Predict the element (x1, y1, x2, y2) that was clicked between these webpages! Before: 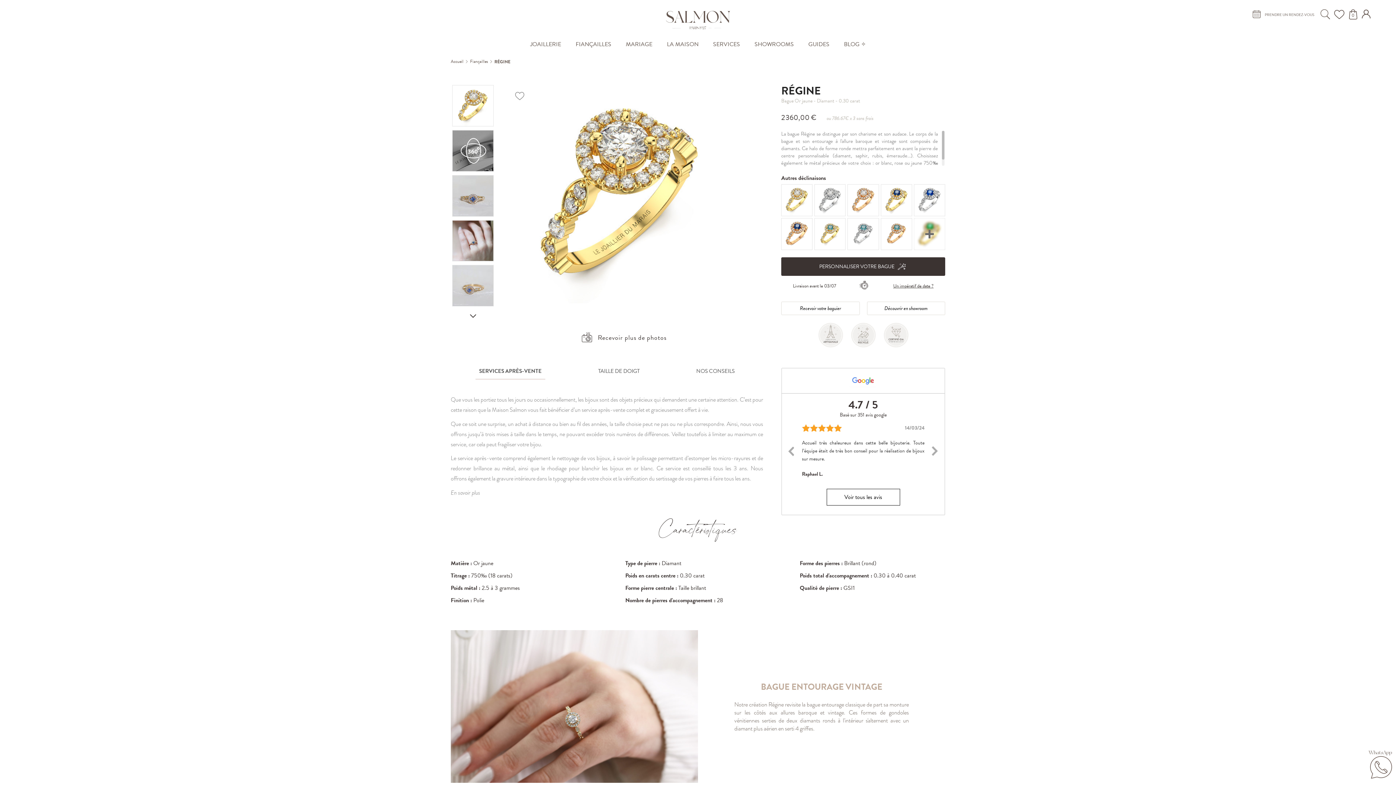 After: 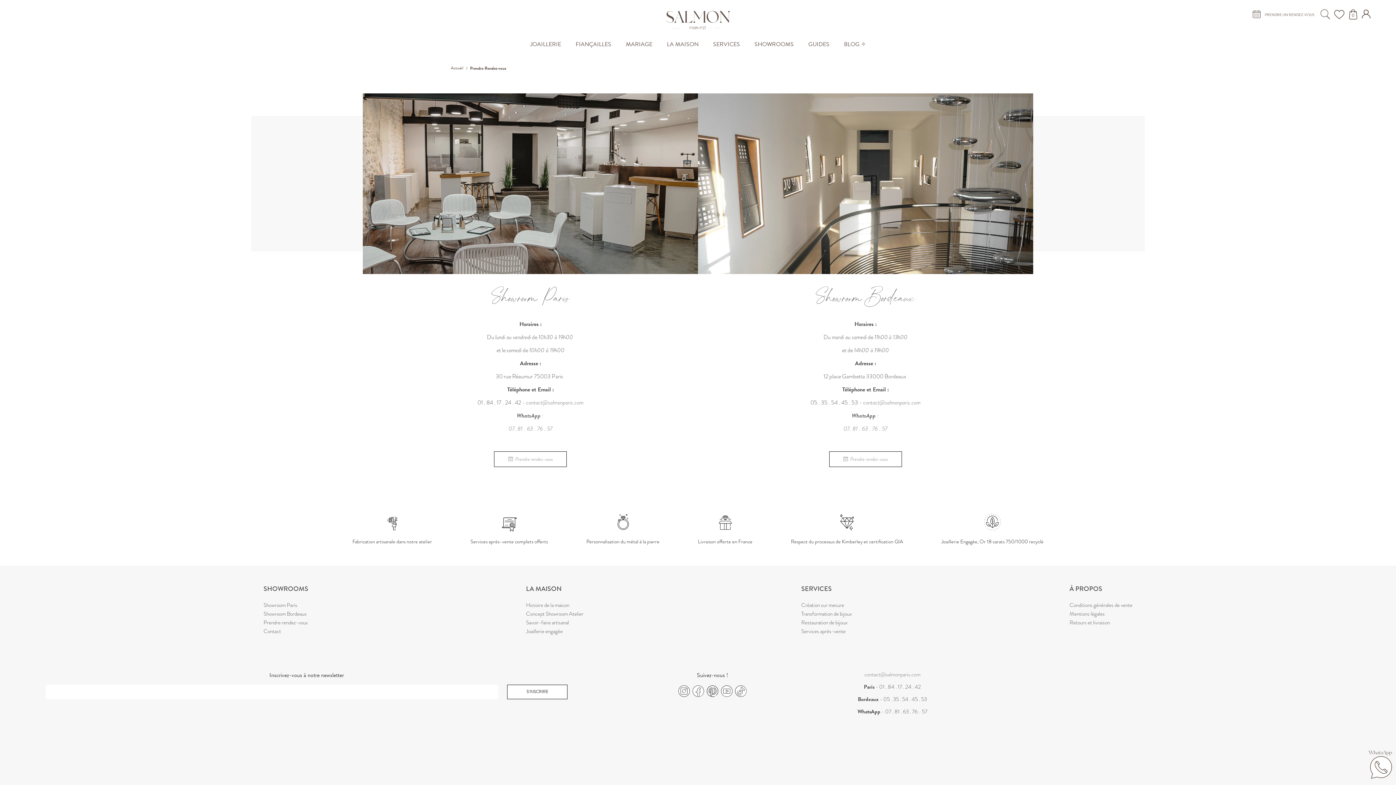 Action: bbox: (1252, 10, 1314, 18) label: PRENDRE UN RENDEZ-VOUS